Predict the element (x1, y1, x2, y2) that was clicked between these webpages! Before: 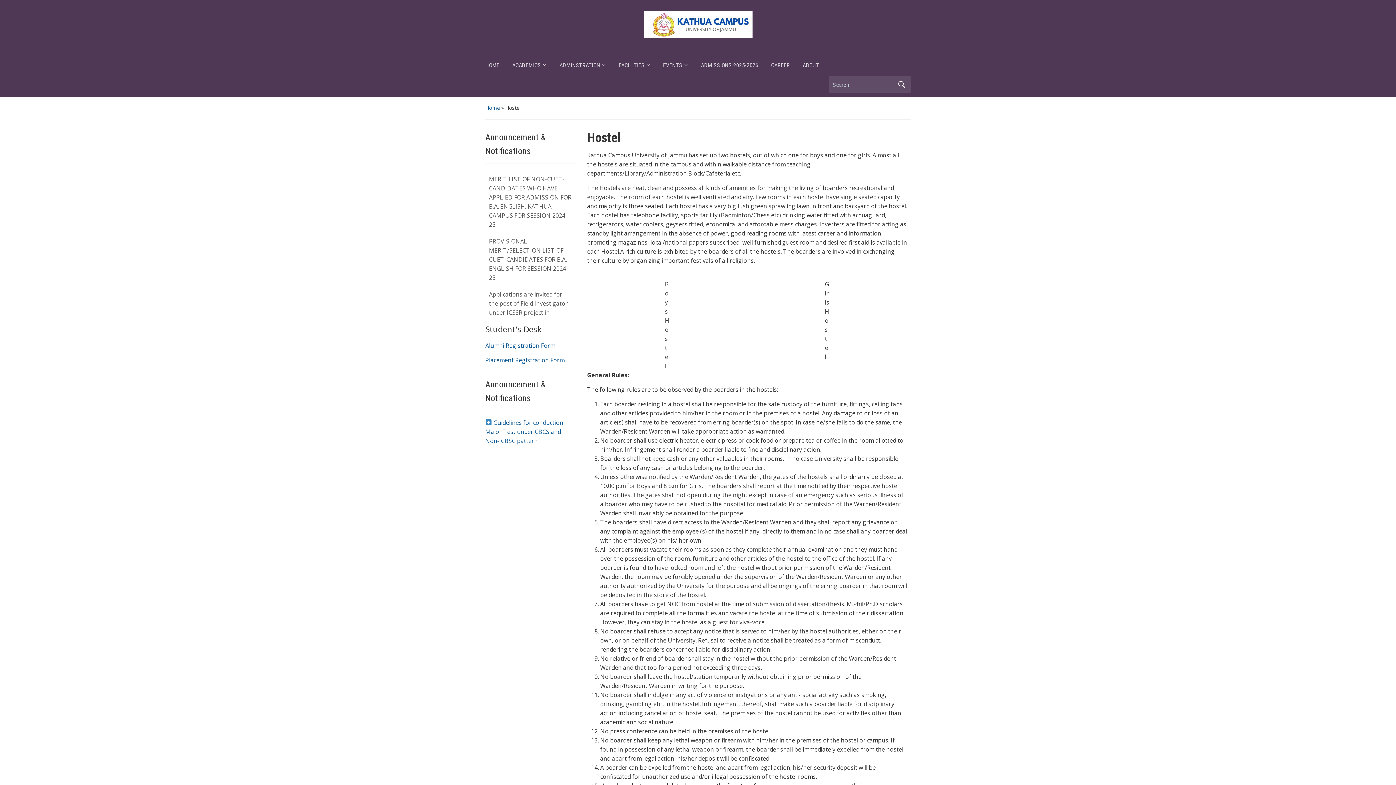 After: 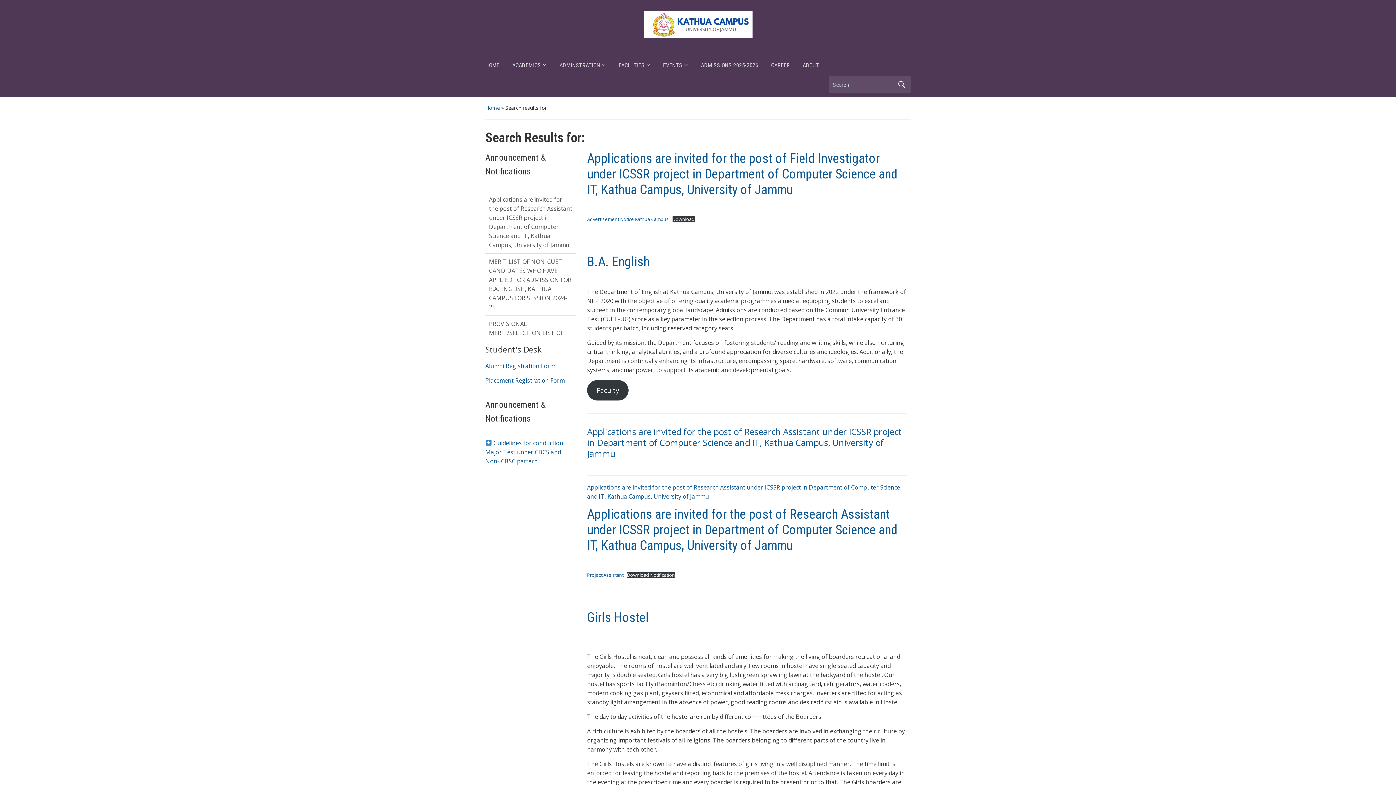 Action: bbox: (896, 77, 907, 91) label: Search